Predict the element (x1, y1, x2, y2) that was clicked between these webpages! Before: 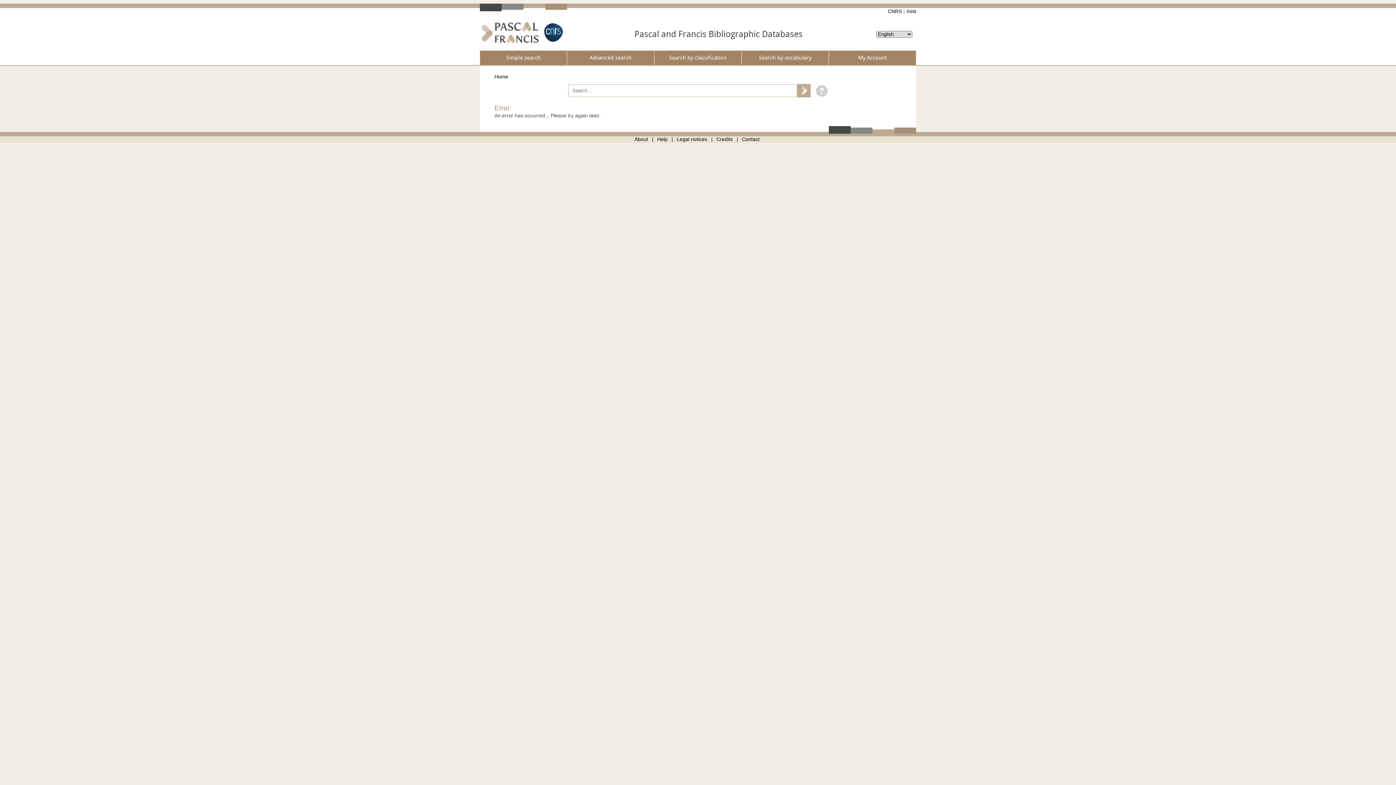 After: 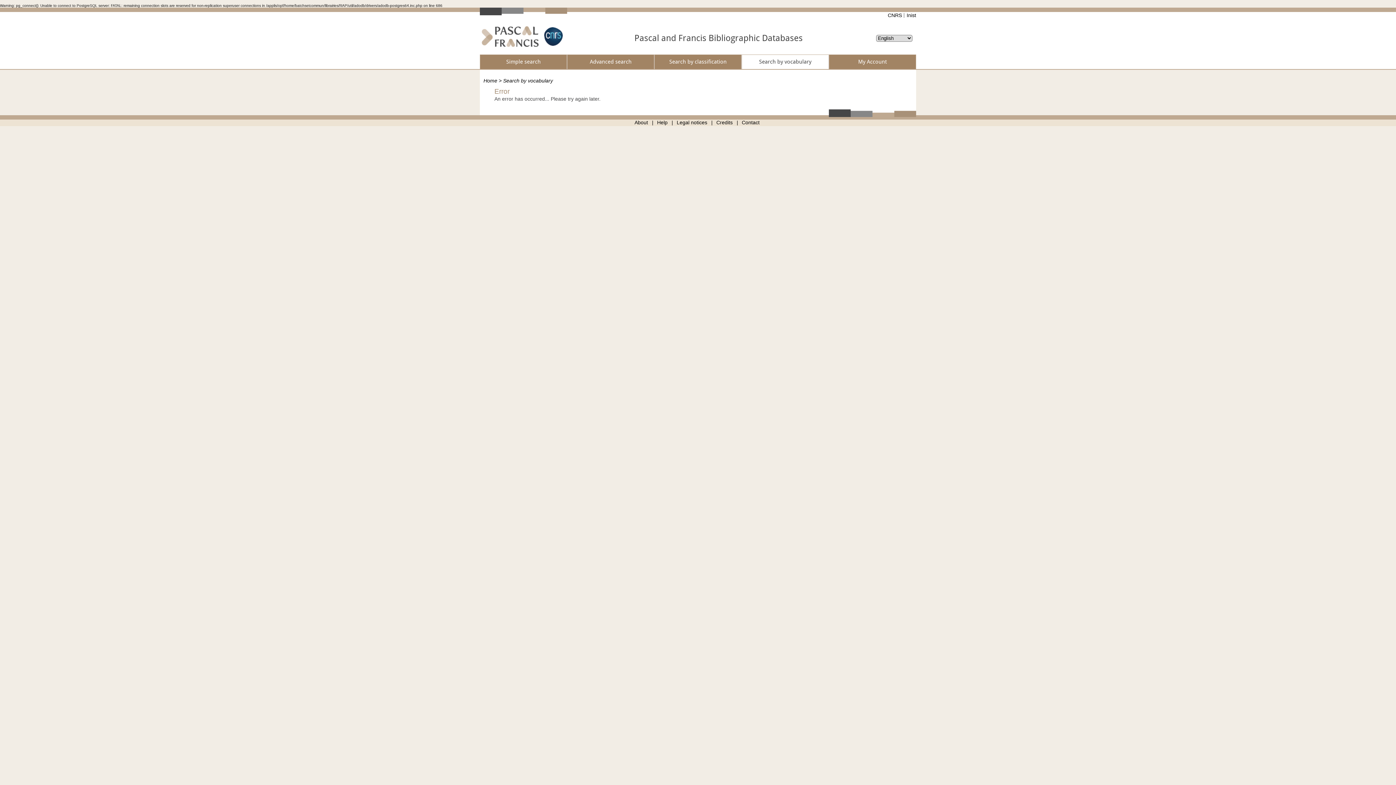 Action: label: Search by vocabulary bbox: (742, 51, 828, 64)